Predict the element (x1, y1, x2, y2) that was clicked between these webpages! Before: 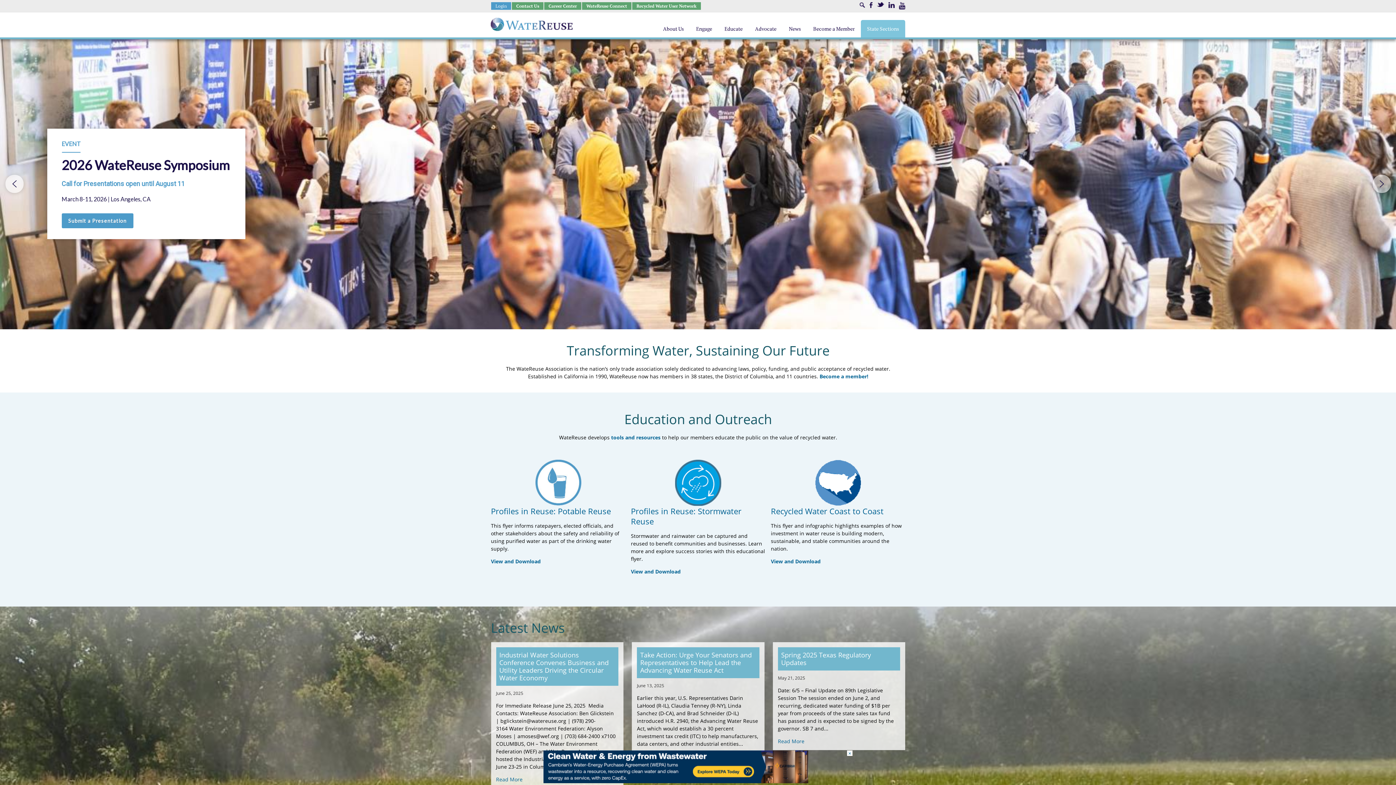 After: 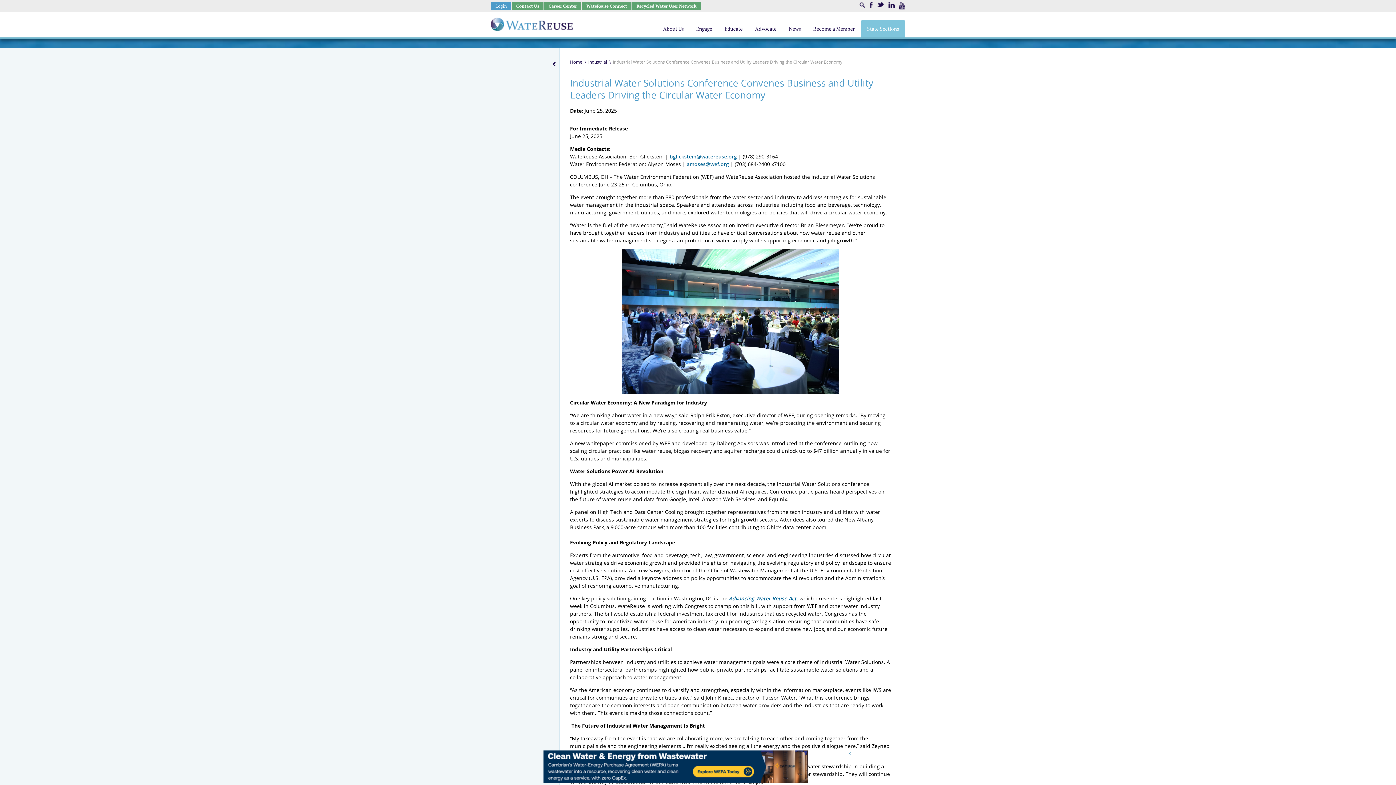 Action: bbox: (496, 647, 618, 686) label: Industrial Water Solutions Conference Convenes Business and Utility Leaders Driving the Circular Water Economy